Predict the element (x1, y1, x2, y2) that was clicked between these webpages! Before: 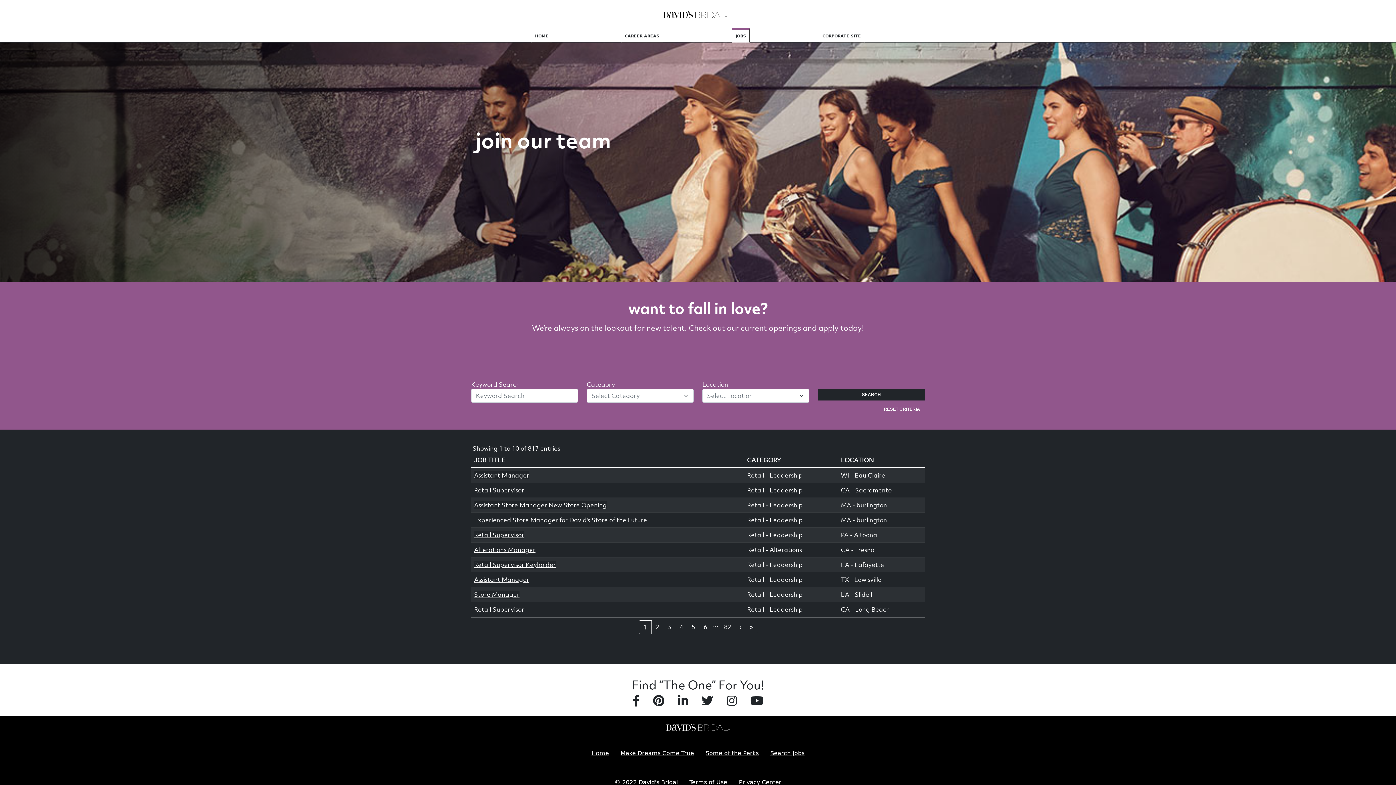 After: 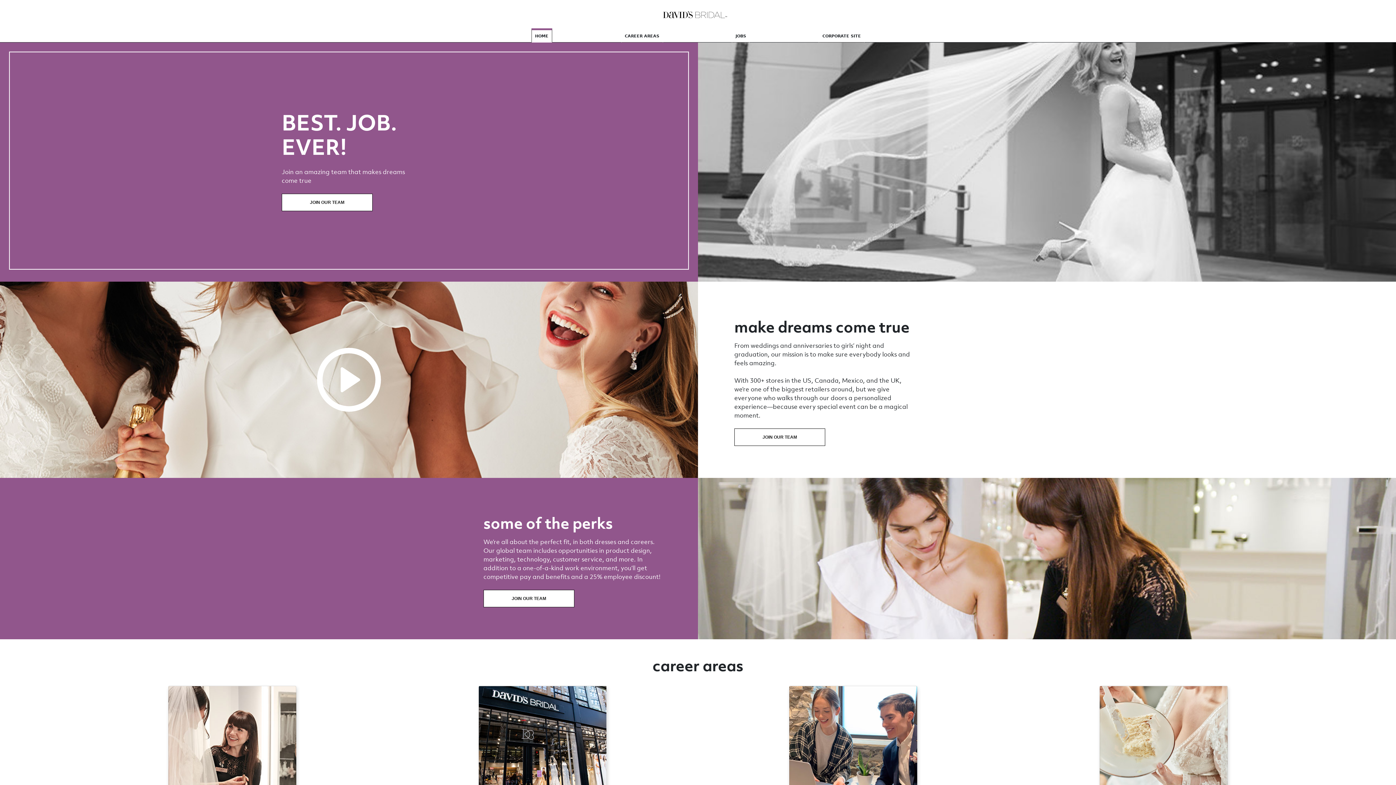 Action: bbox: (531, 30, 551, 42) label: HOME